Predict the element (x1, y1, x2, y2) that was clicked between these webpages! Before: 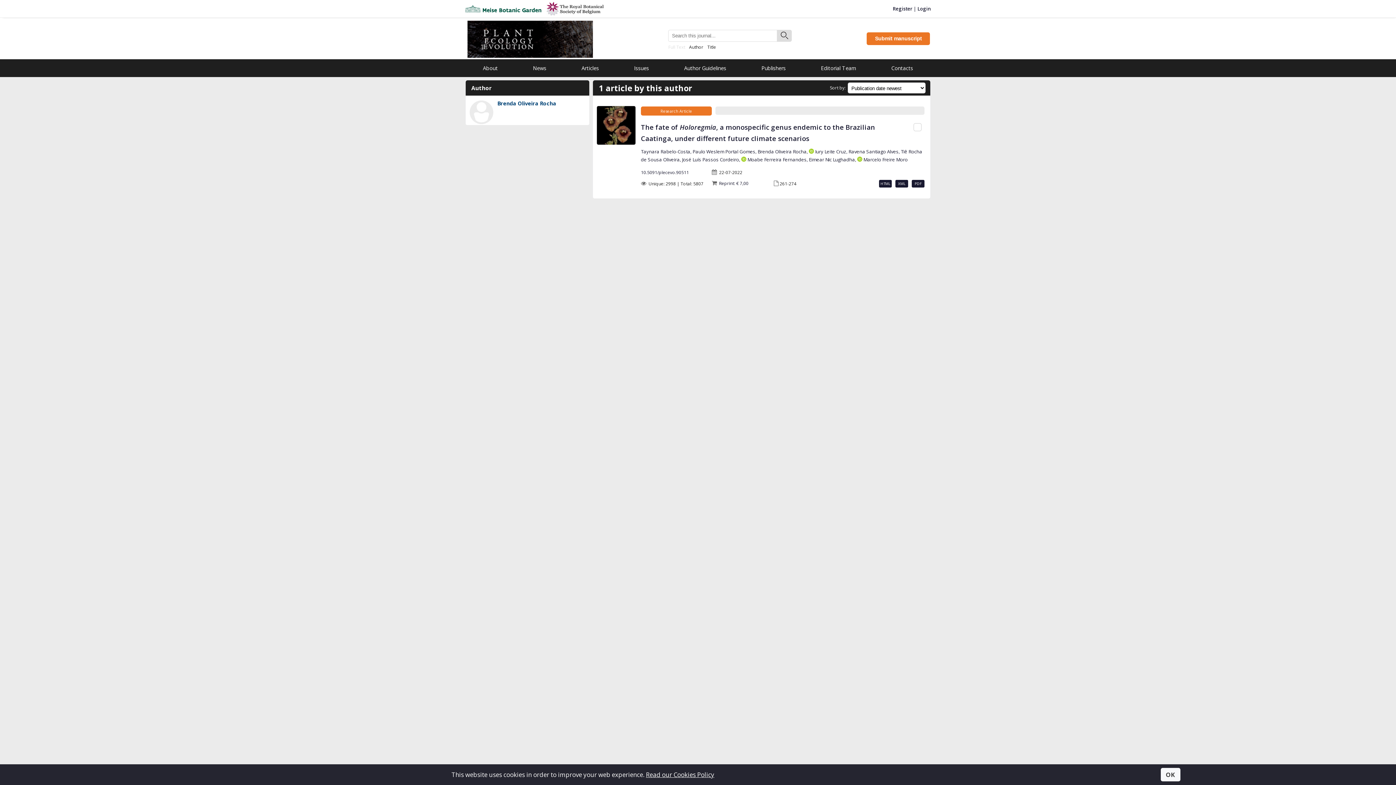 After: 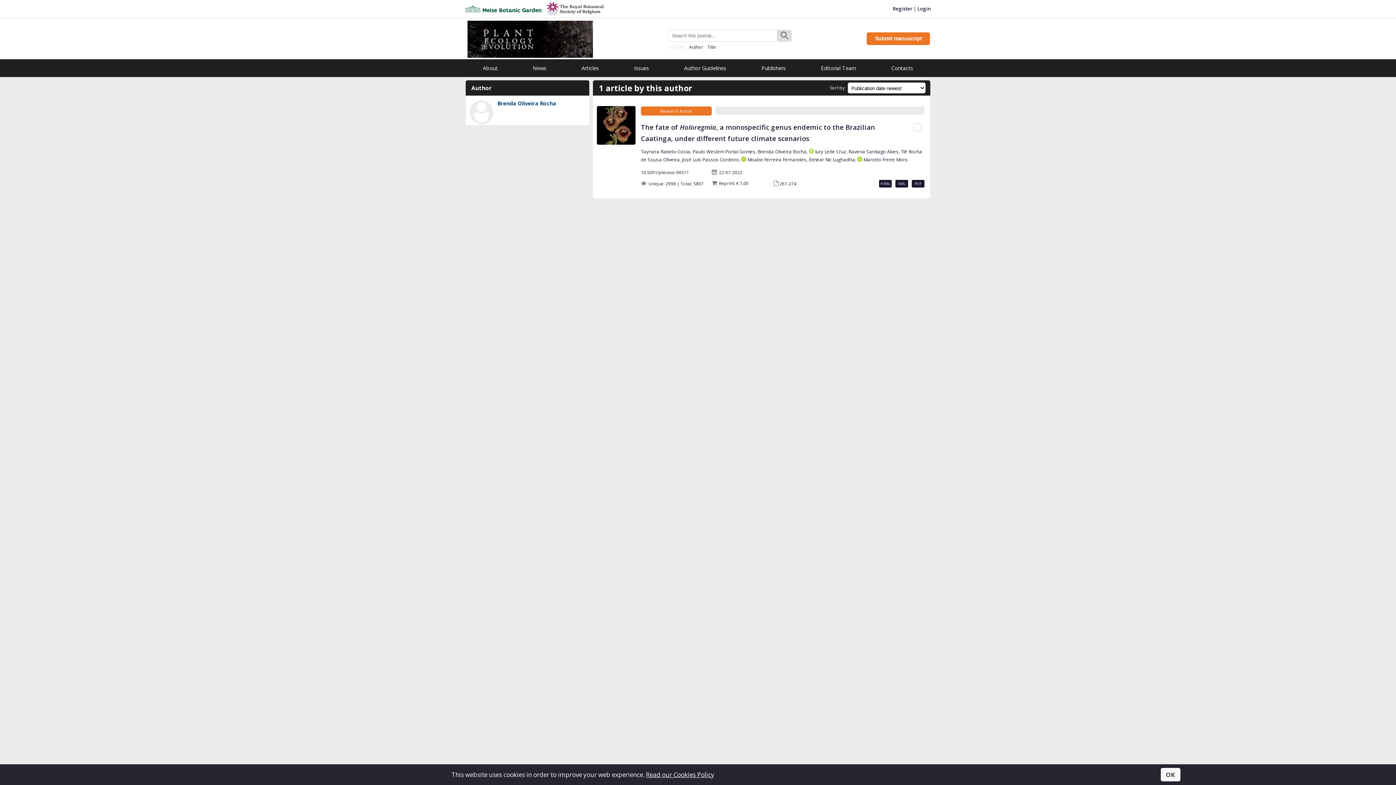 Action: label:     bbox: (809, 148, 814, 153)